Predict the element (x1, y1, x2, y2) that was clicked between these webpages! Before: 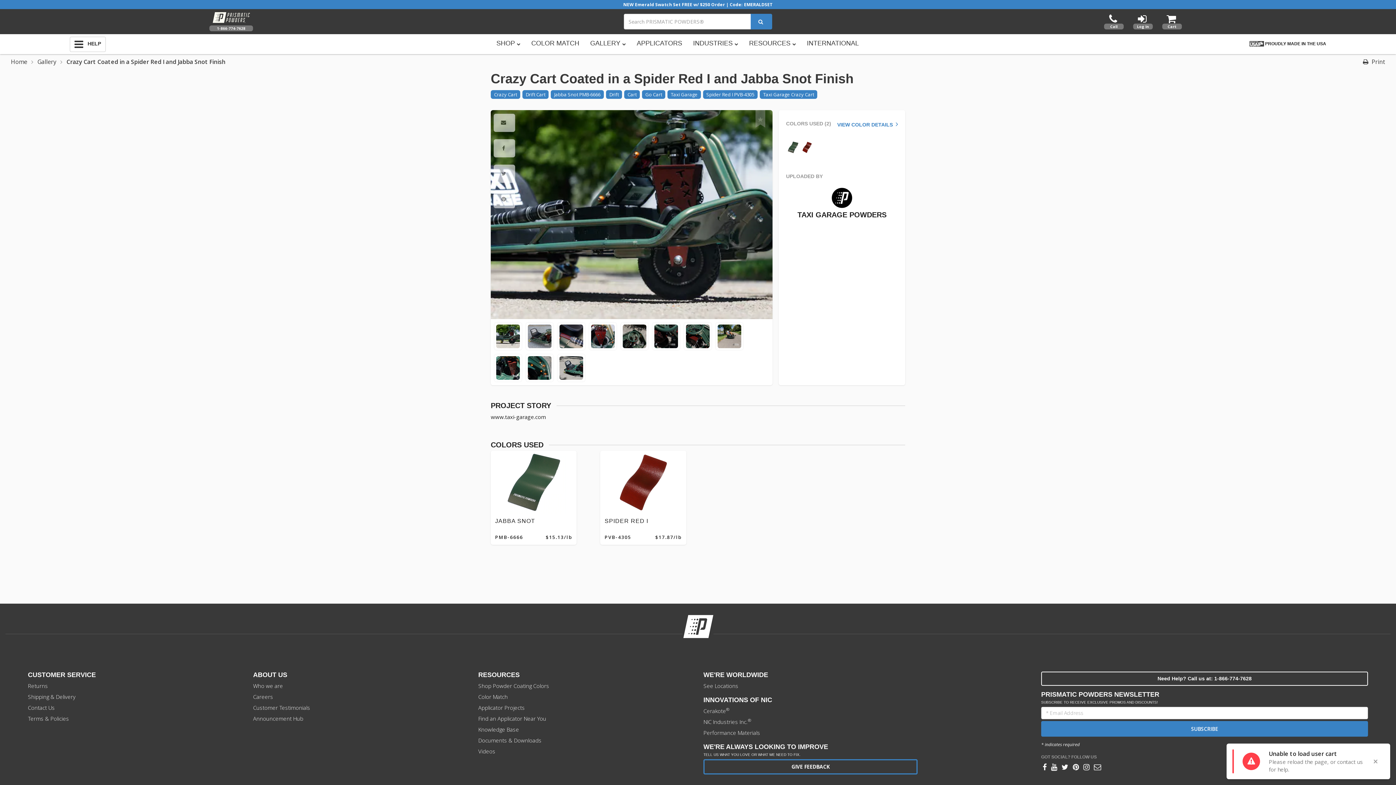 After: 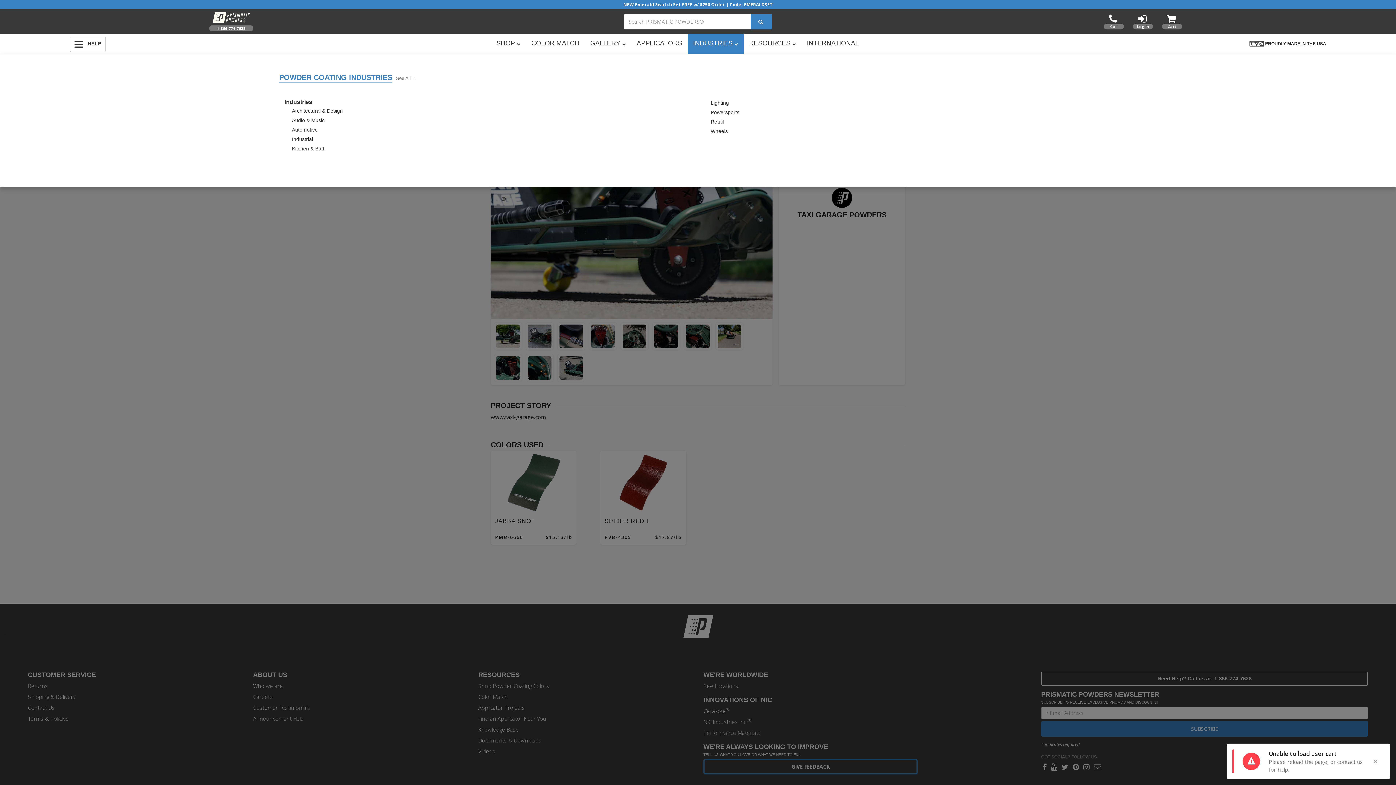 Action: label: INDUSTRIES  bbox: (687, 34, 743, 52)